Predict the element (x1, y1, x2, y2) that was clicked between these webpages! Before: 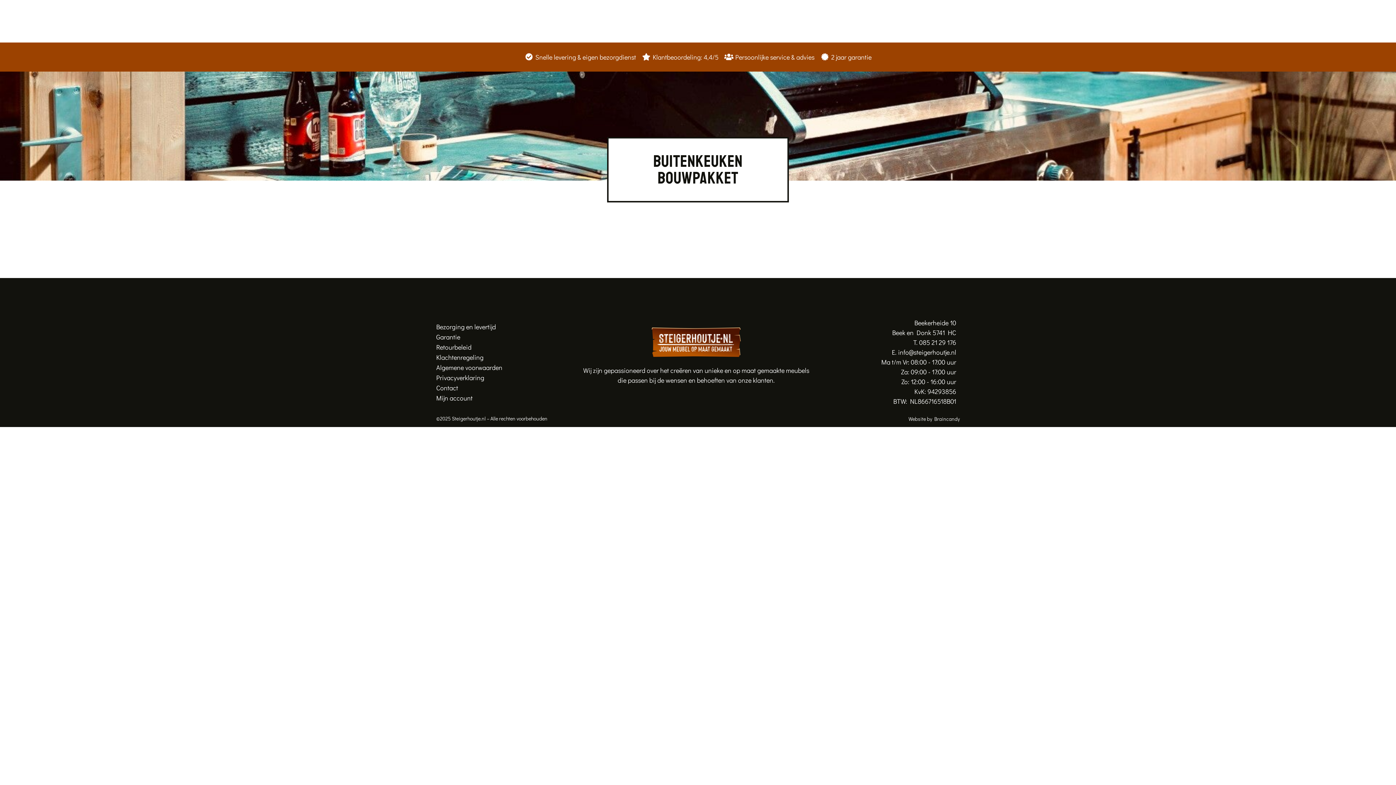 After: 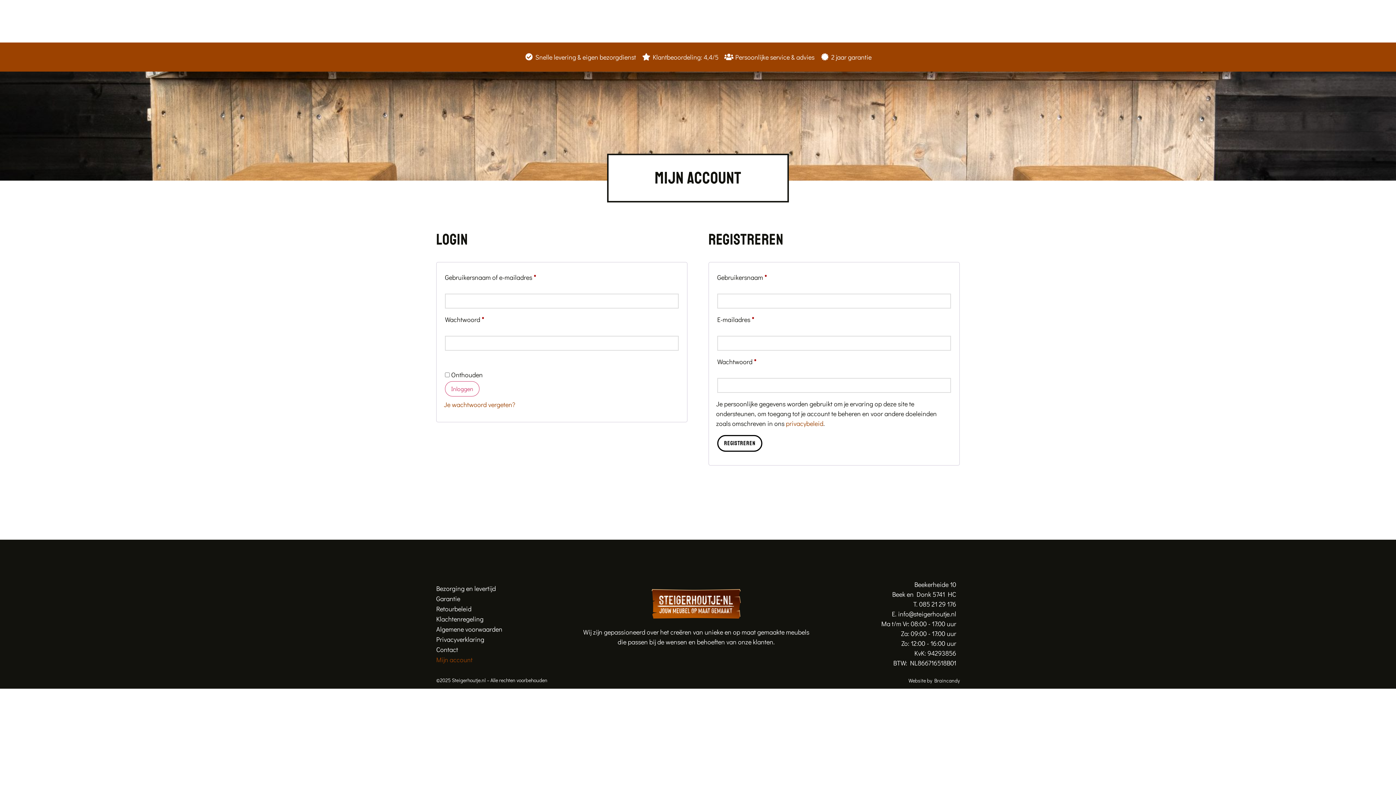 Action: label: Mijn account bbox: (436, 392, 545, 403)